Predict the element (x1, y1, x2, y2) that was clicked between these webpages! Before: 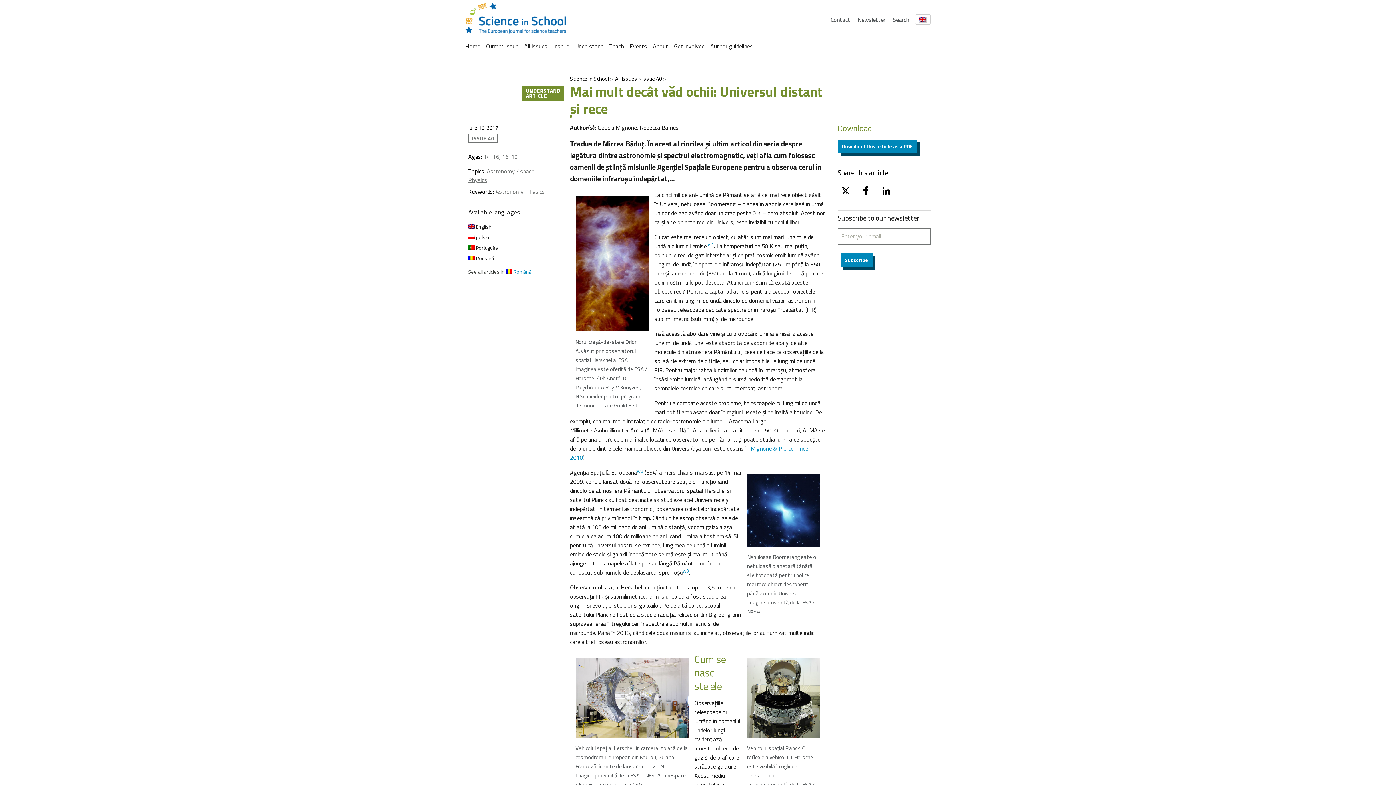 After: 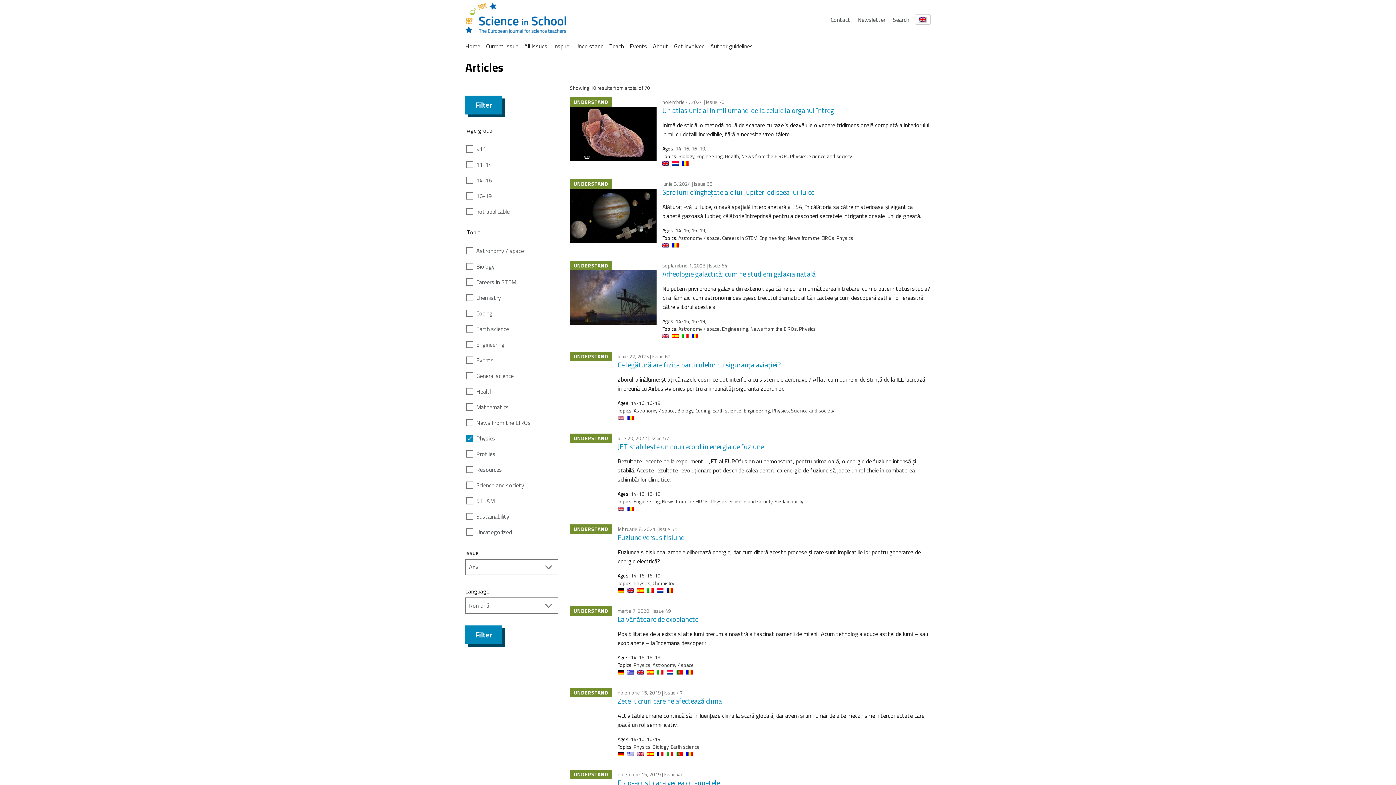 Action: label: Physics bbox: (468, 175, 487, 184)